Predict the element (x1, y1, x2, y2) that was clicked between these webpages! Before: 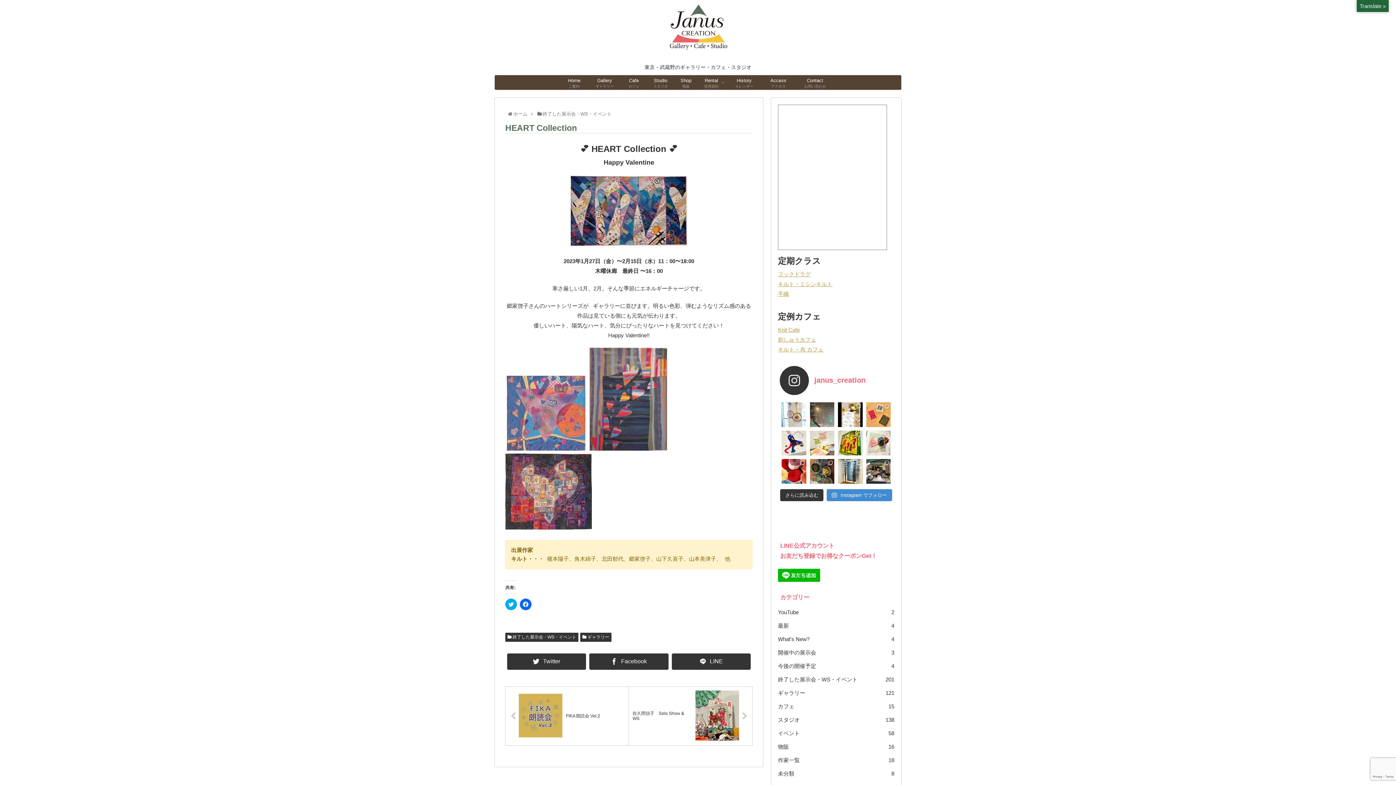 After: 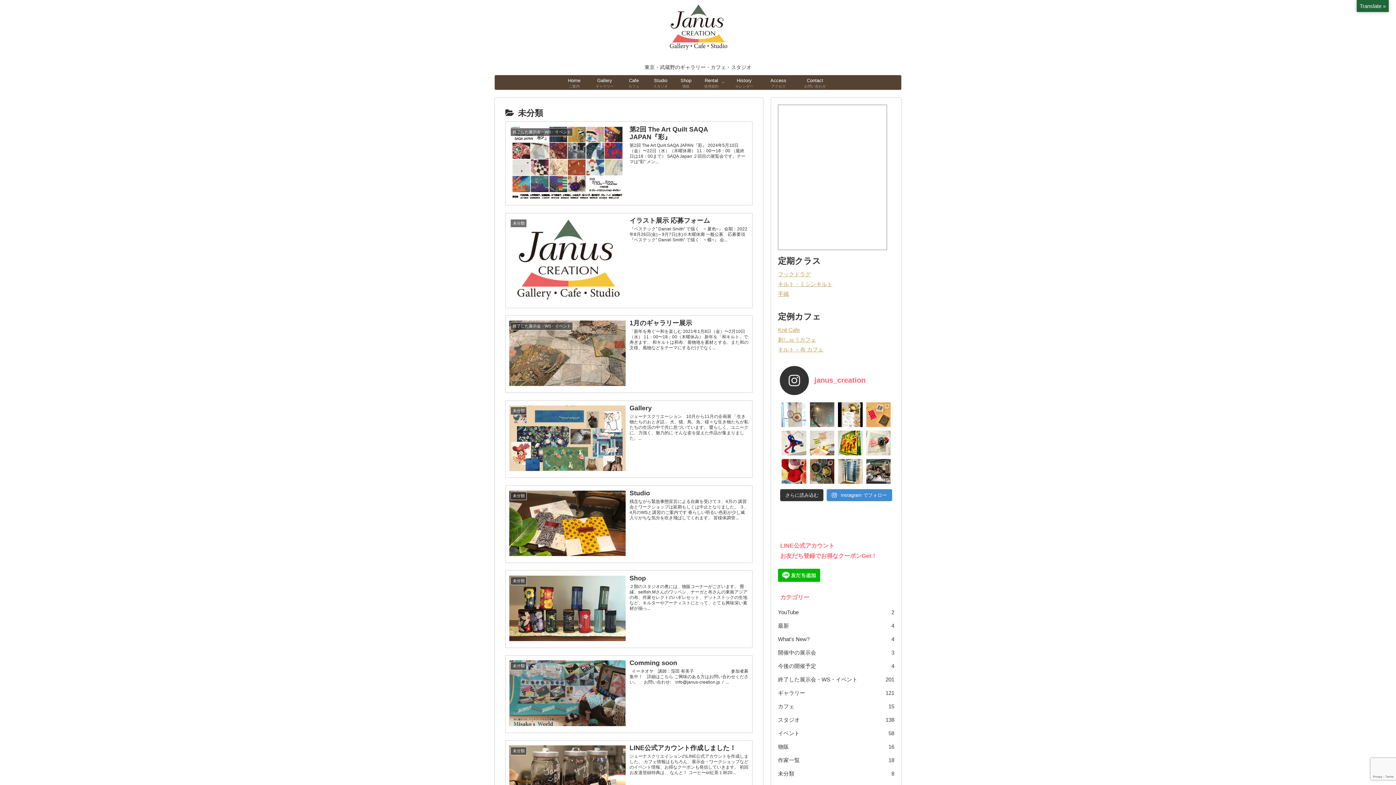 Action: label: 未分類
8 bbox: (778, 767, 894, 780)